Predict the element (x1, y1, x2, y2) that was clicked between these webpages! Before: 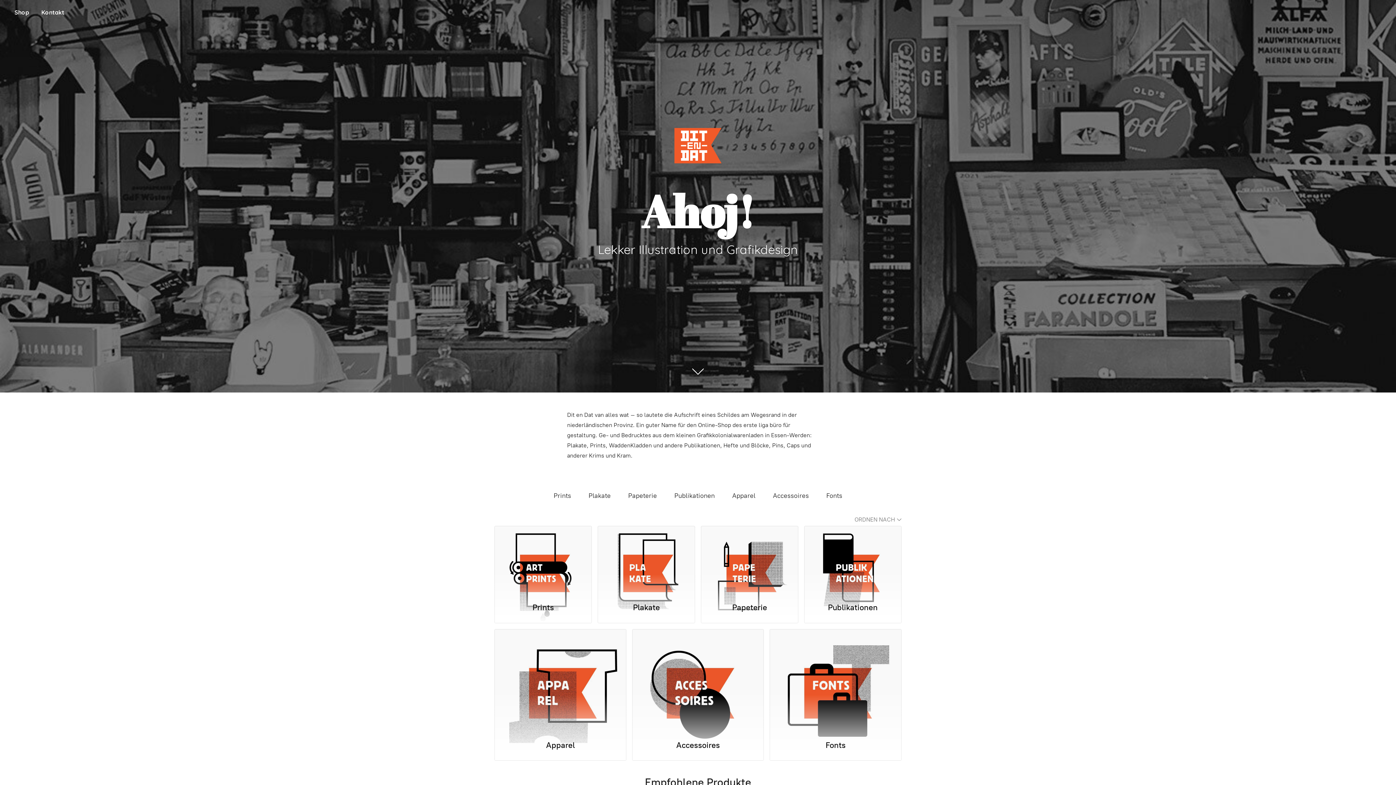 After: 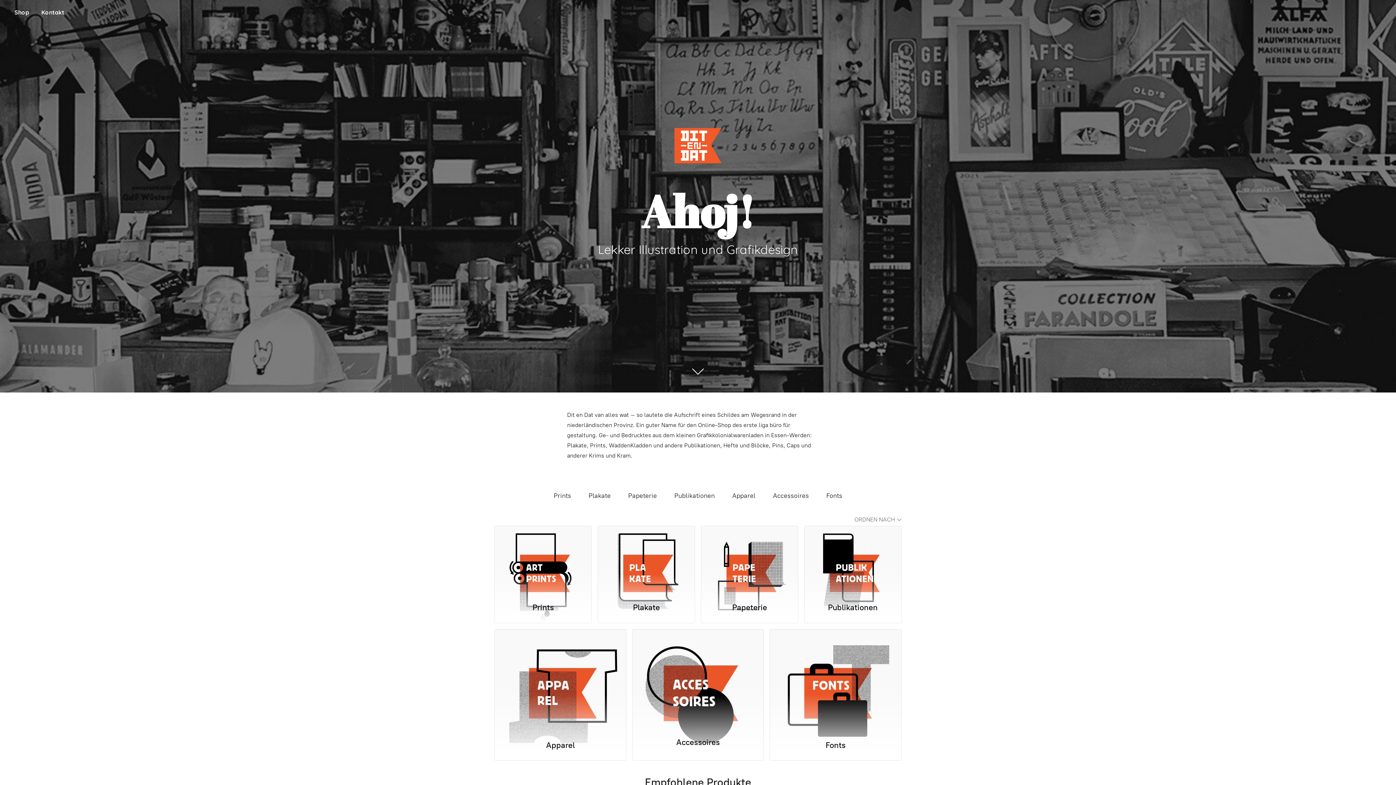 Action: label: Accessoires bbox: (632, 732, 764, 761)